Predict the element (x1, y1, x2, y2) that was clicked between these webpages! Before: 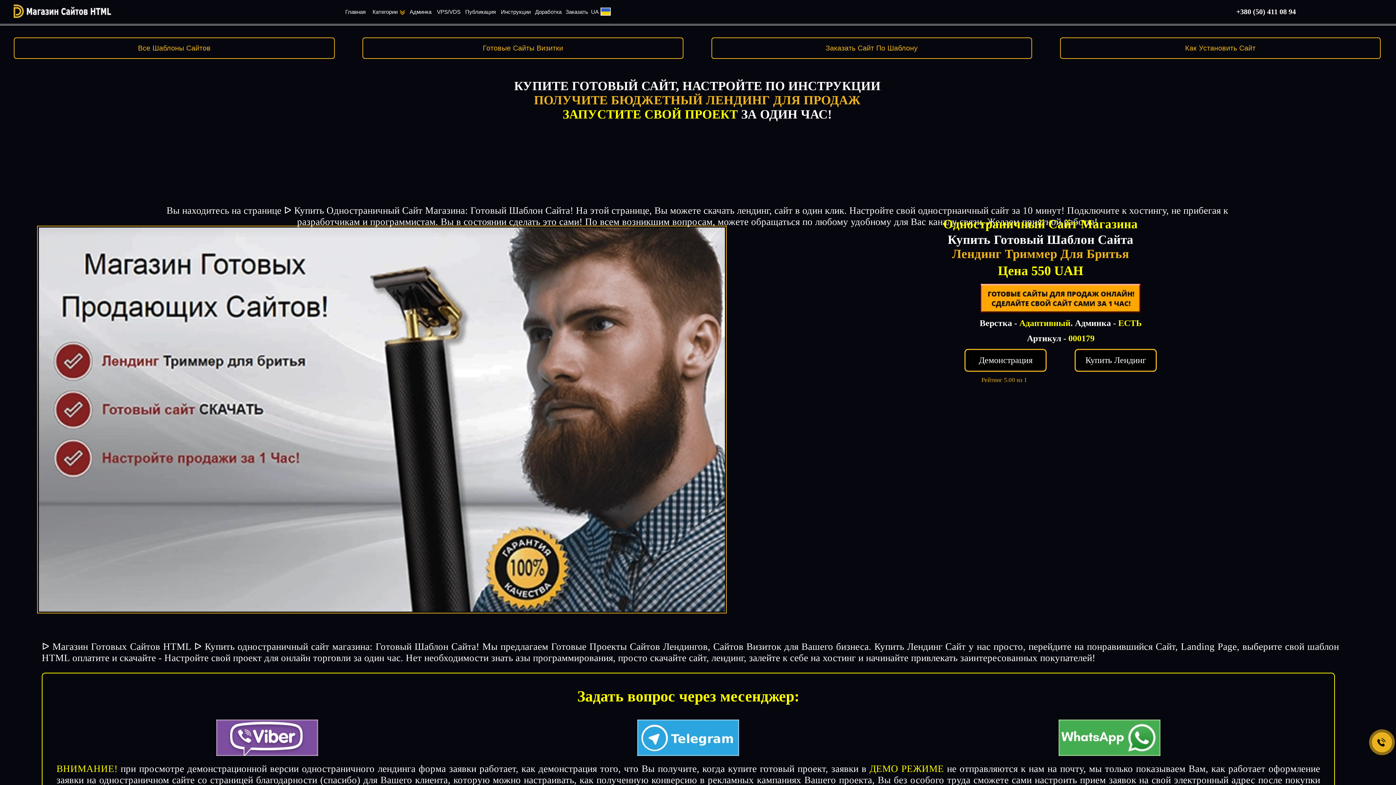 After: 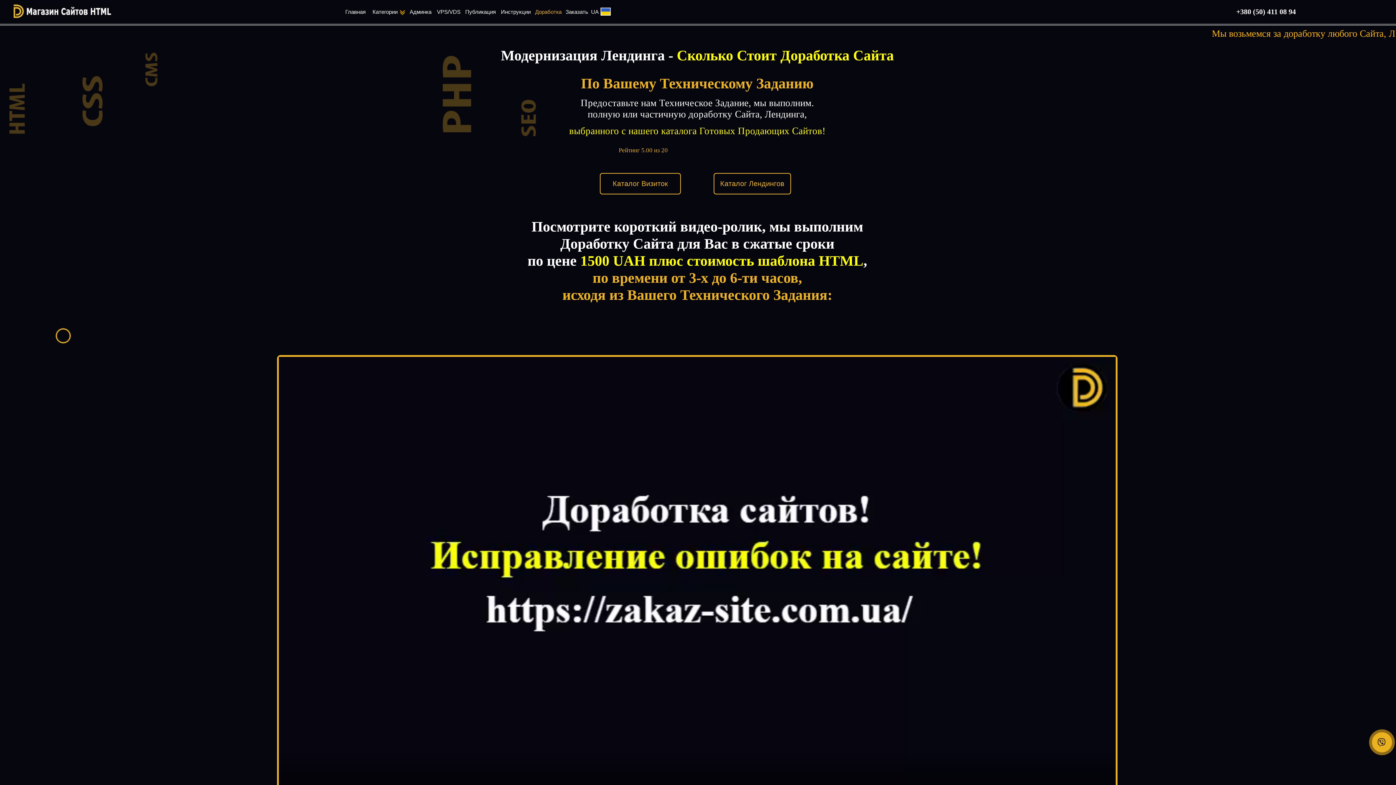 Action: label: Доработка bbox: (535, 4, 565, 20)